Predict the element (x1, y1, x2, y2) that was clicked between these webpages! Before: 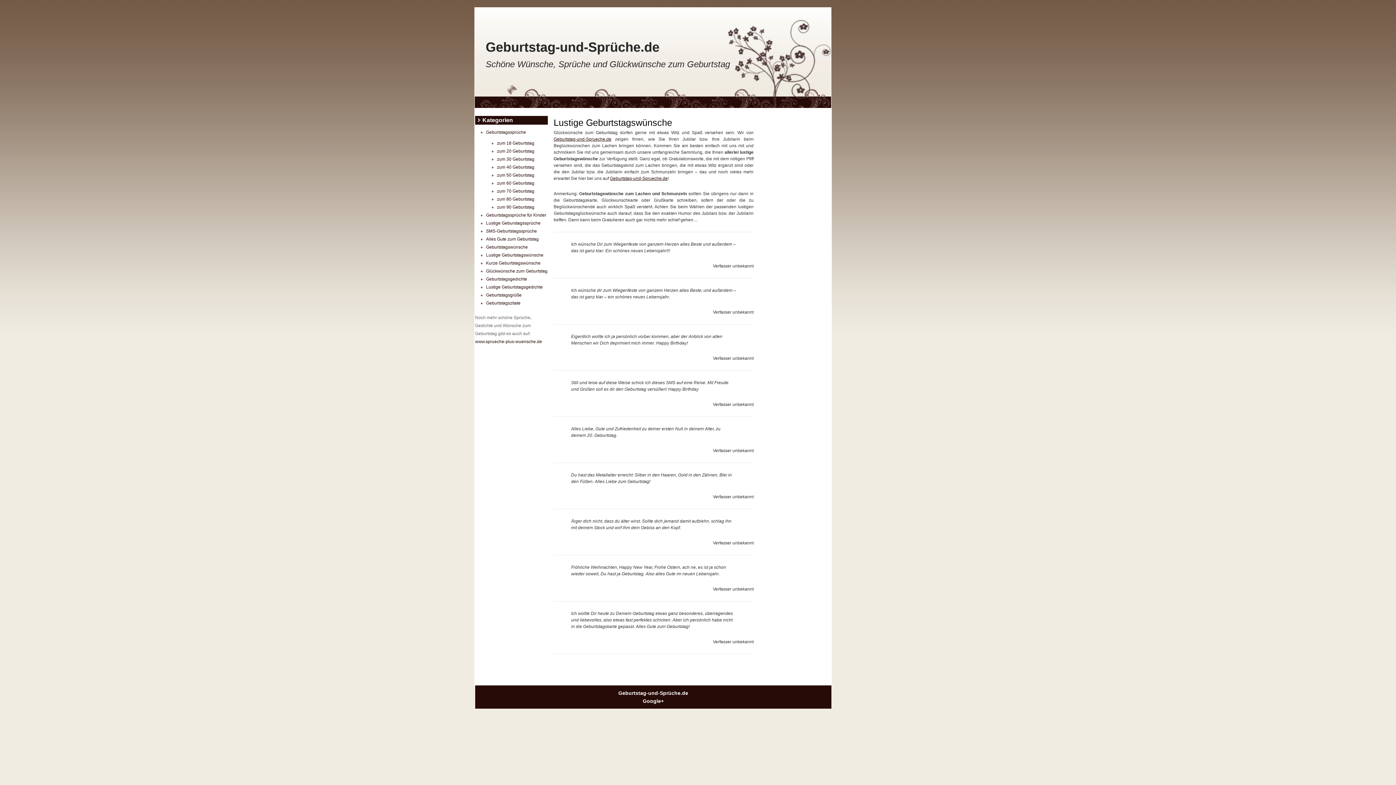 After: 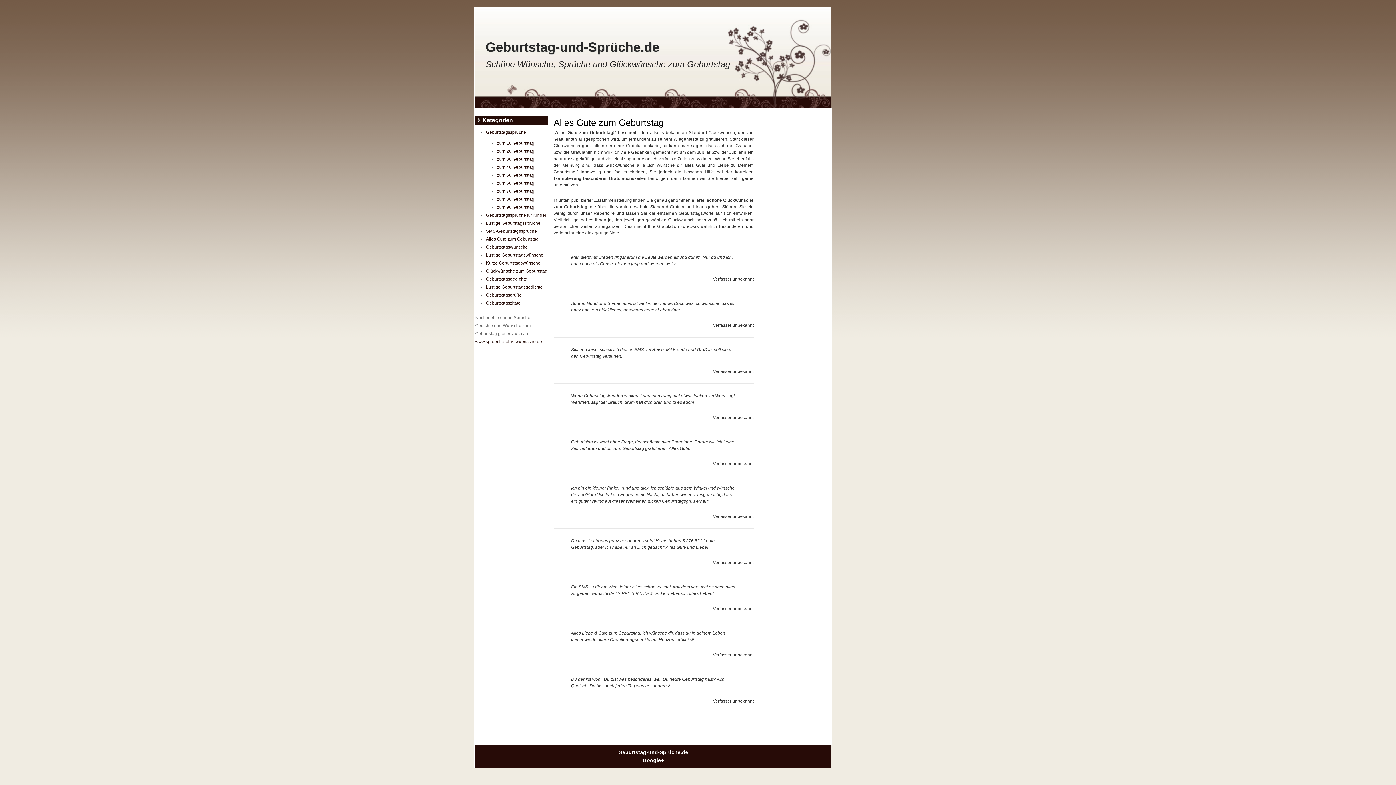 Action: label: Alles Gute zum Geburtstag bbox: (486, 236, 538, 241)